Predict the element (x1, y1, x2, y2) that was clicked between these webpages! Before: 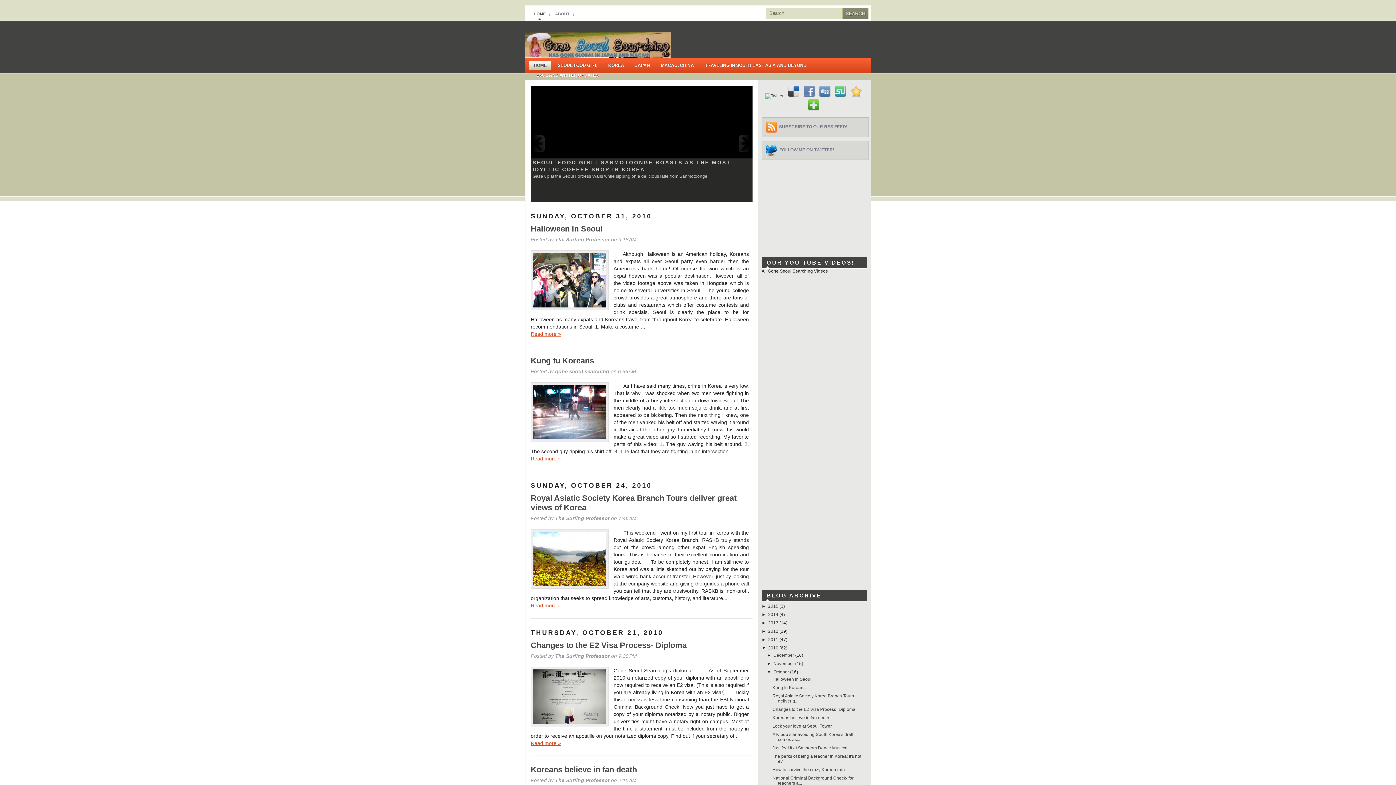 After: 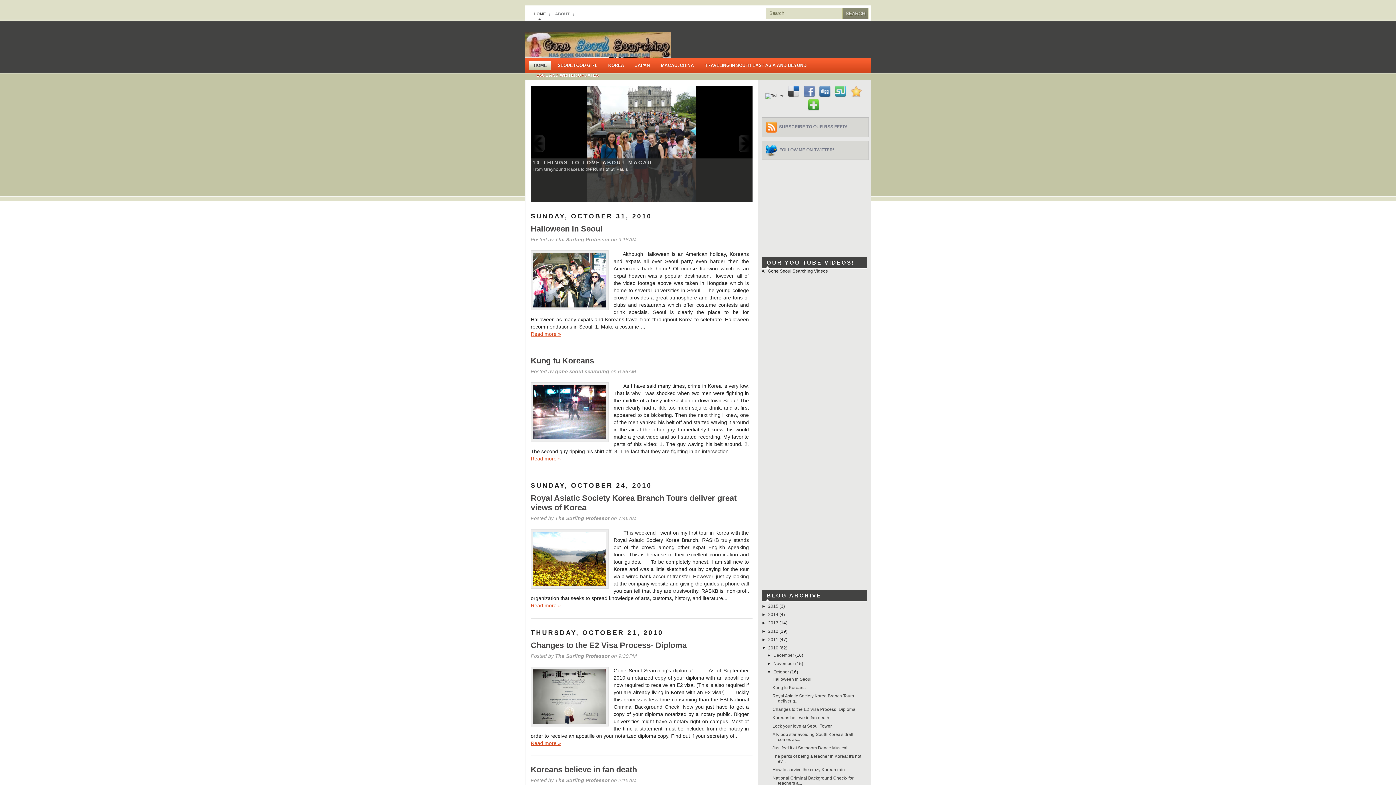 Action: bbox: (819, 93, 830, 98)